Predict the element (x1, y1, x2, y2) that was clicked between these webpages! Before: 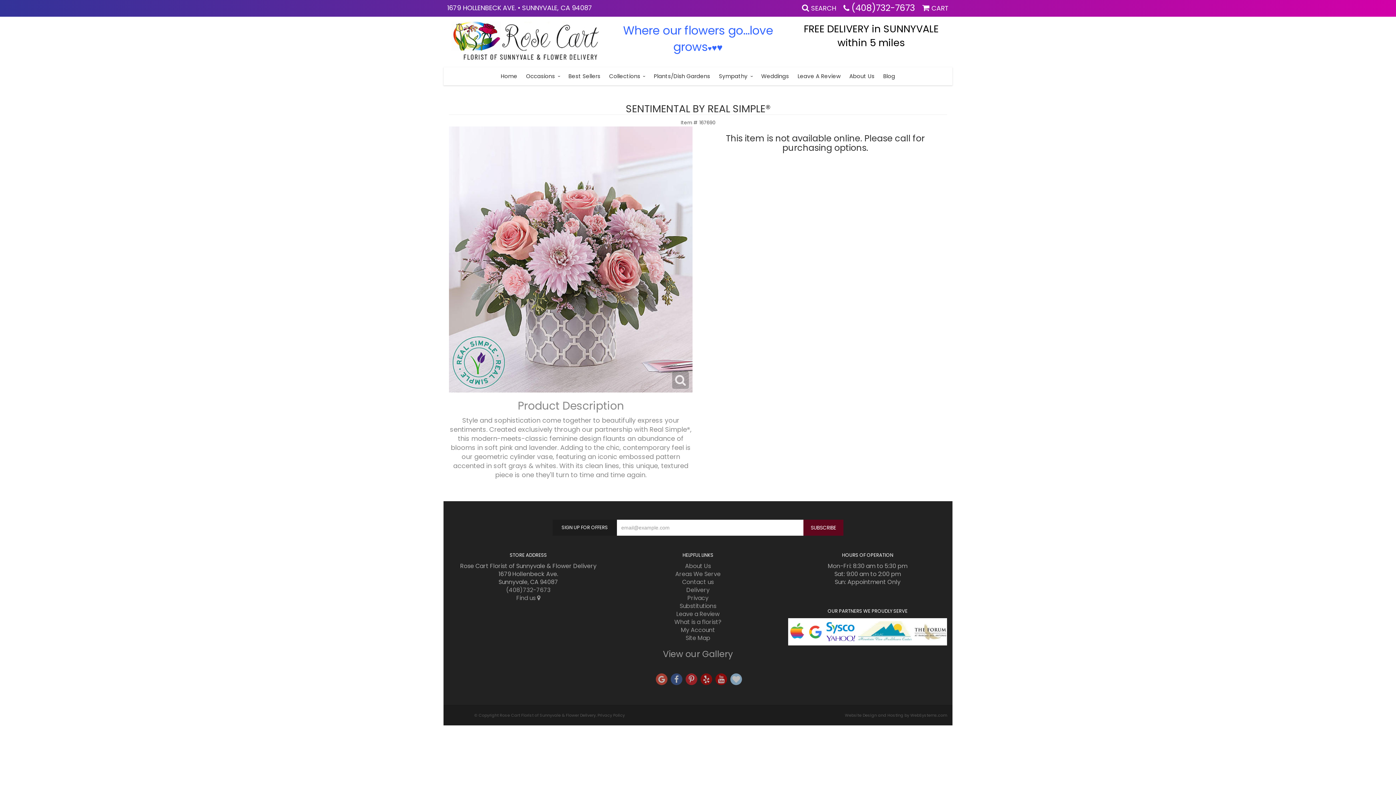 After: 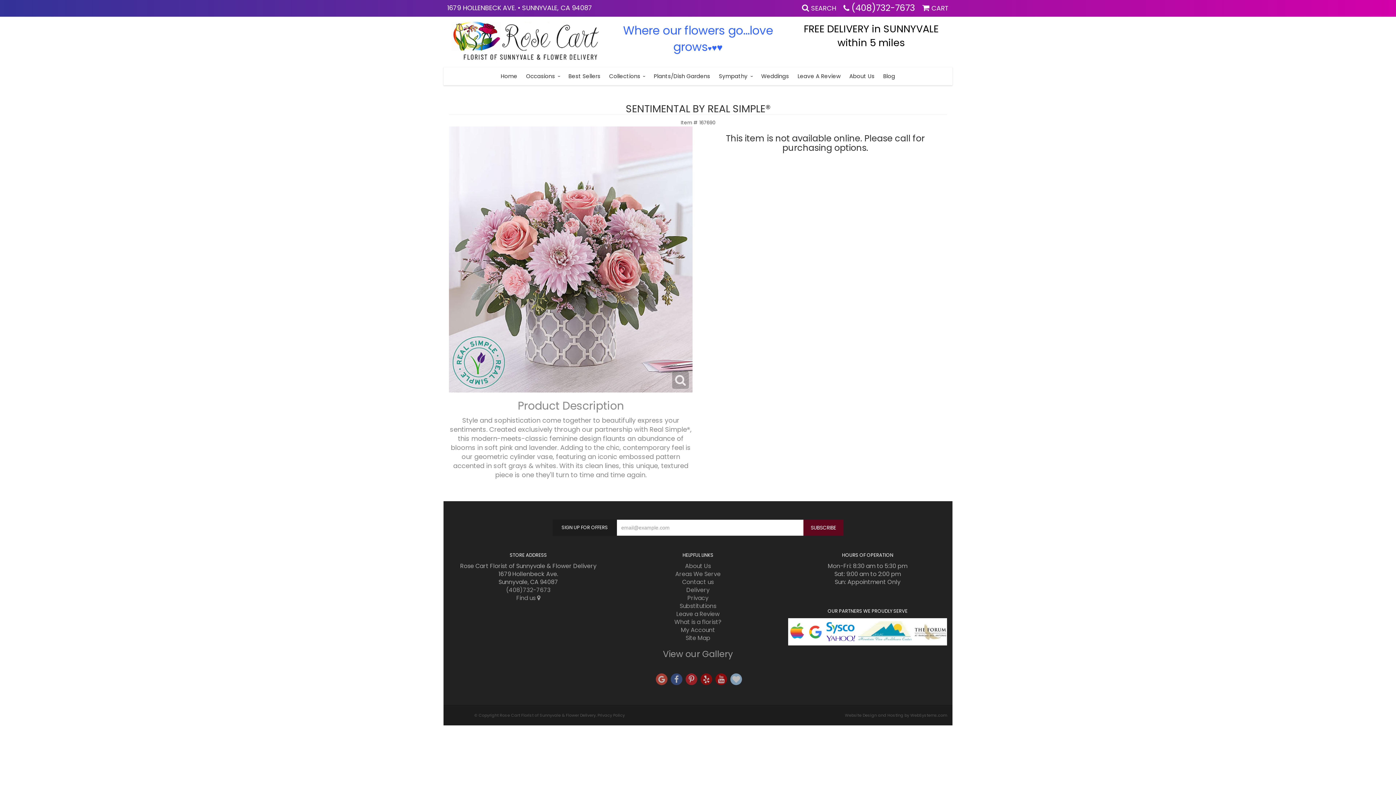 Action: bbox: (788, 618, 947, 645)